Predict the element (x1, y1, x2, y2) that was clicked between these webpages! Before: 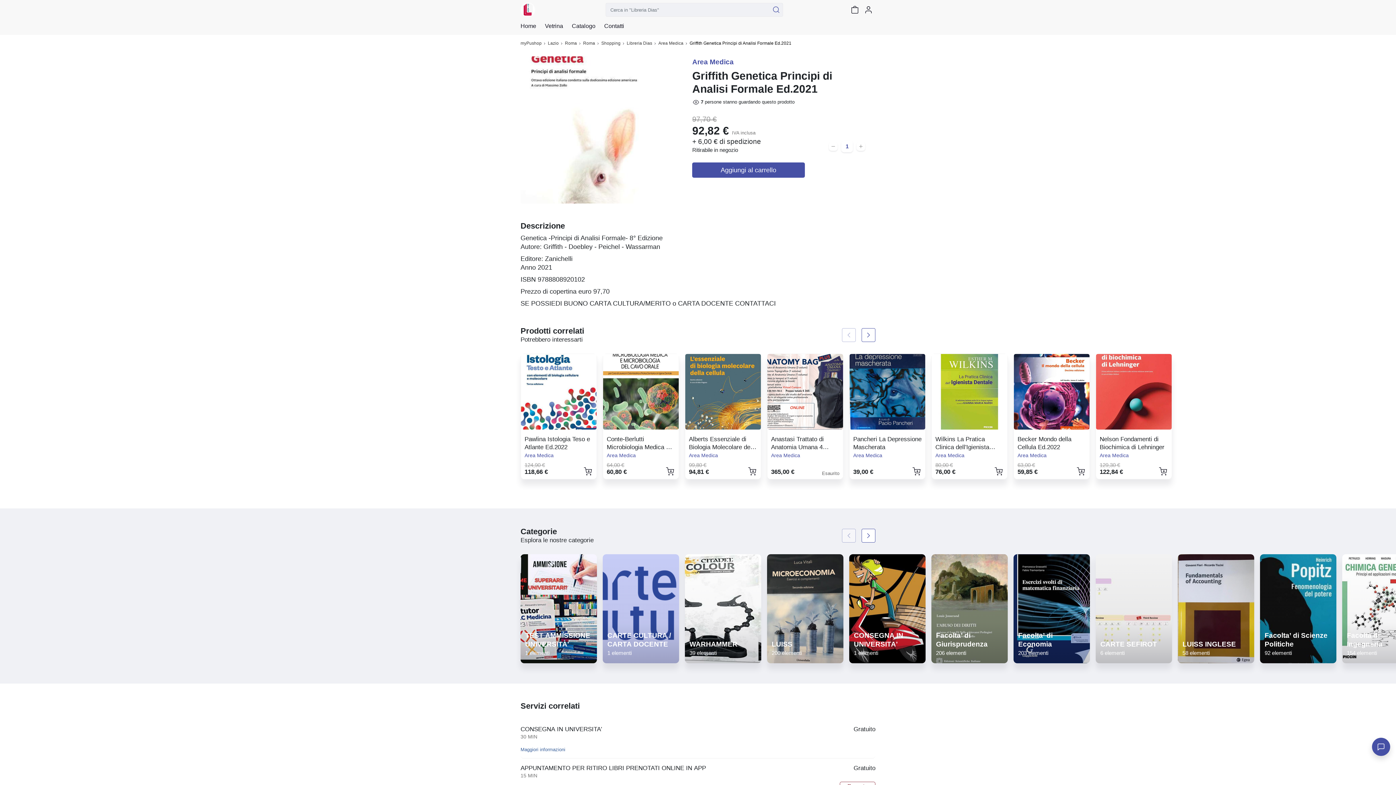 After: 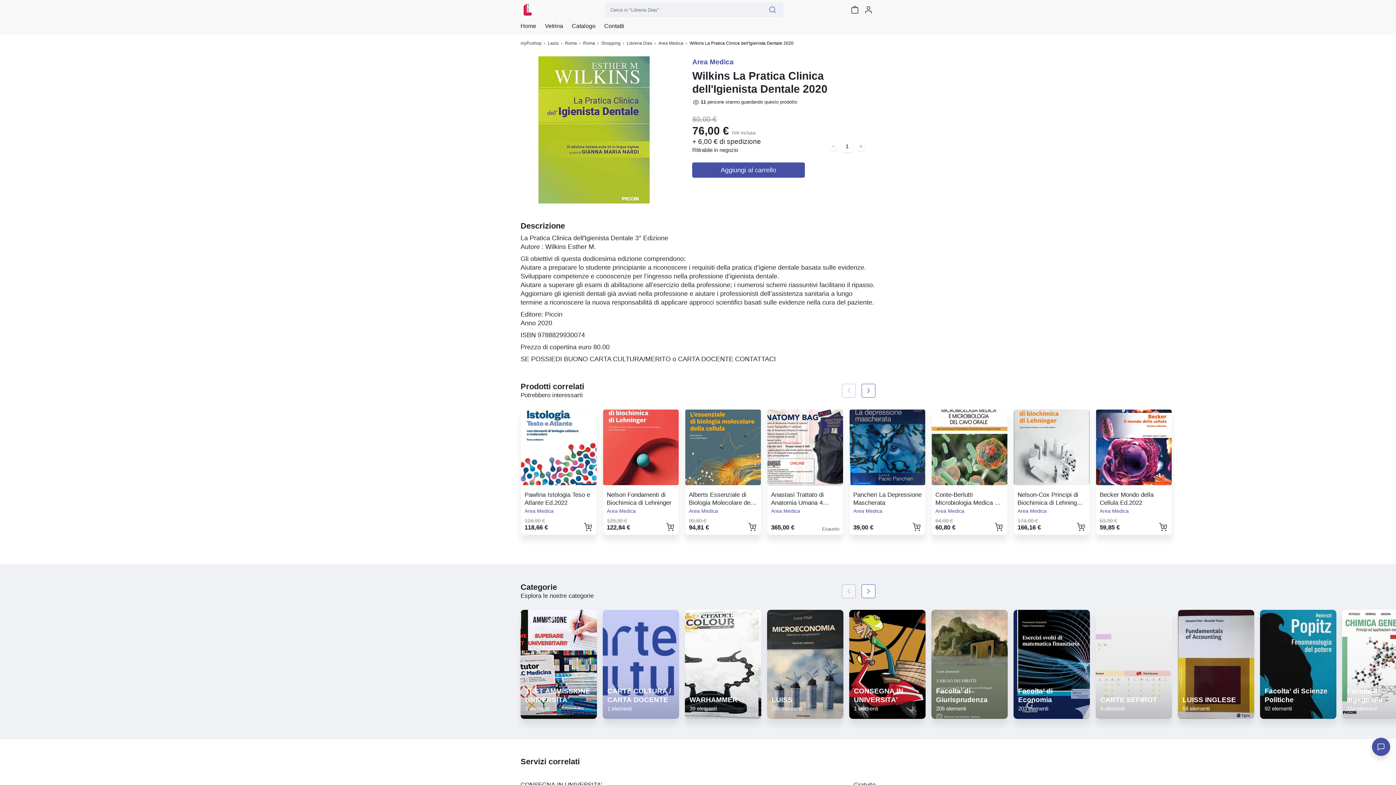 Action: bbox: (932, 354, 1007, 479) label: Wilkins La Pratica Clinica dell'Igienista Dentale 2020

Area Medica

80,00 €
76,00 €